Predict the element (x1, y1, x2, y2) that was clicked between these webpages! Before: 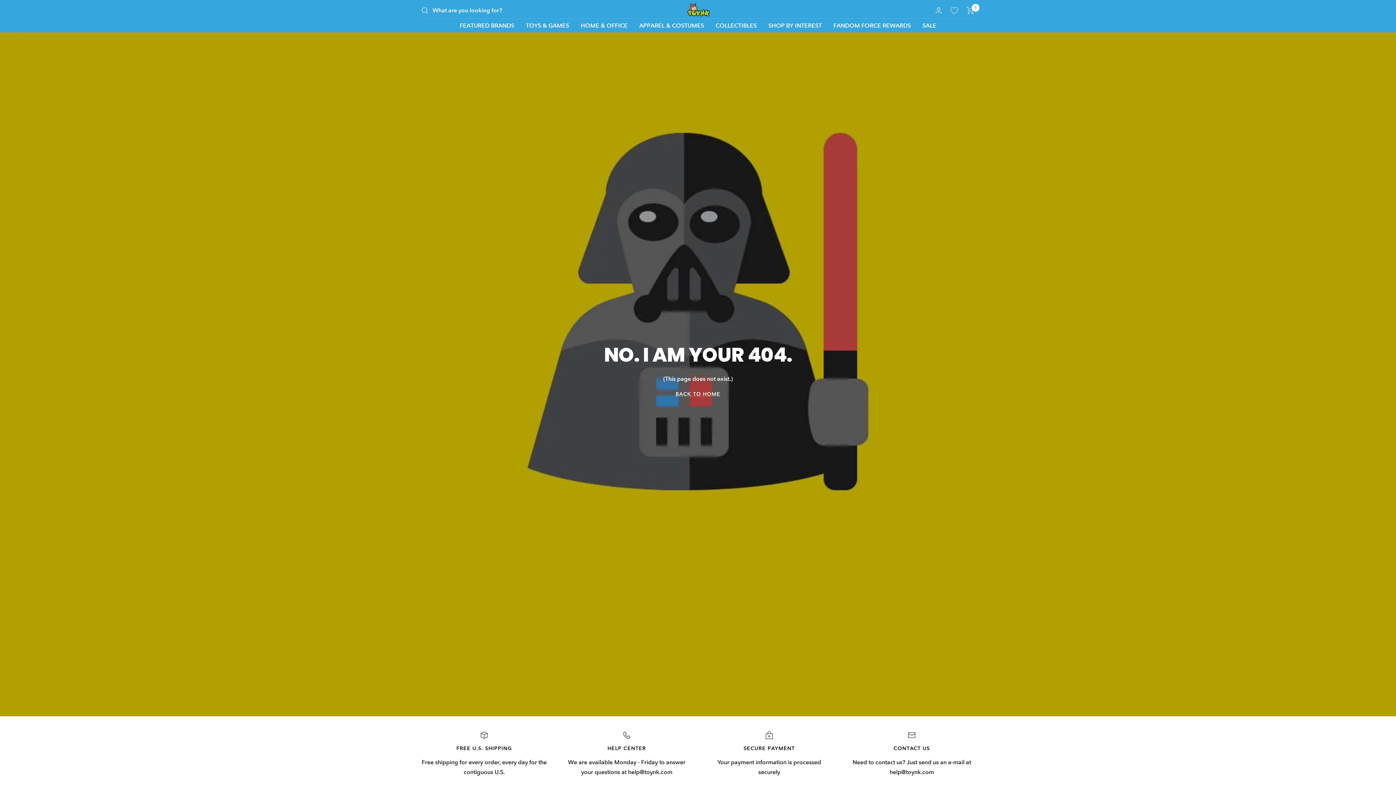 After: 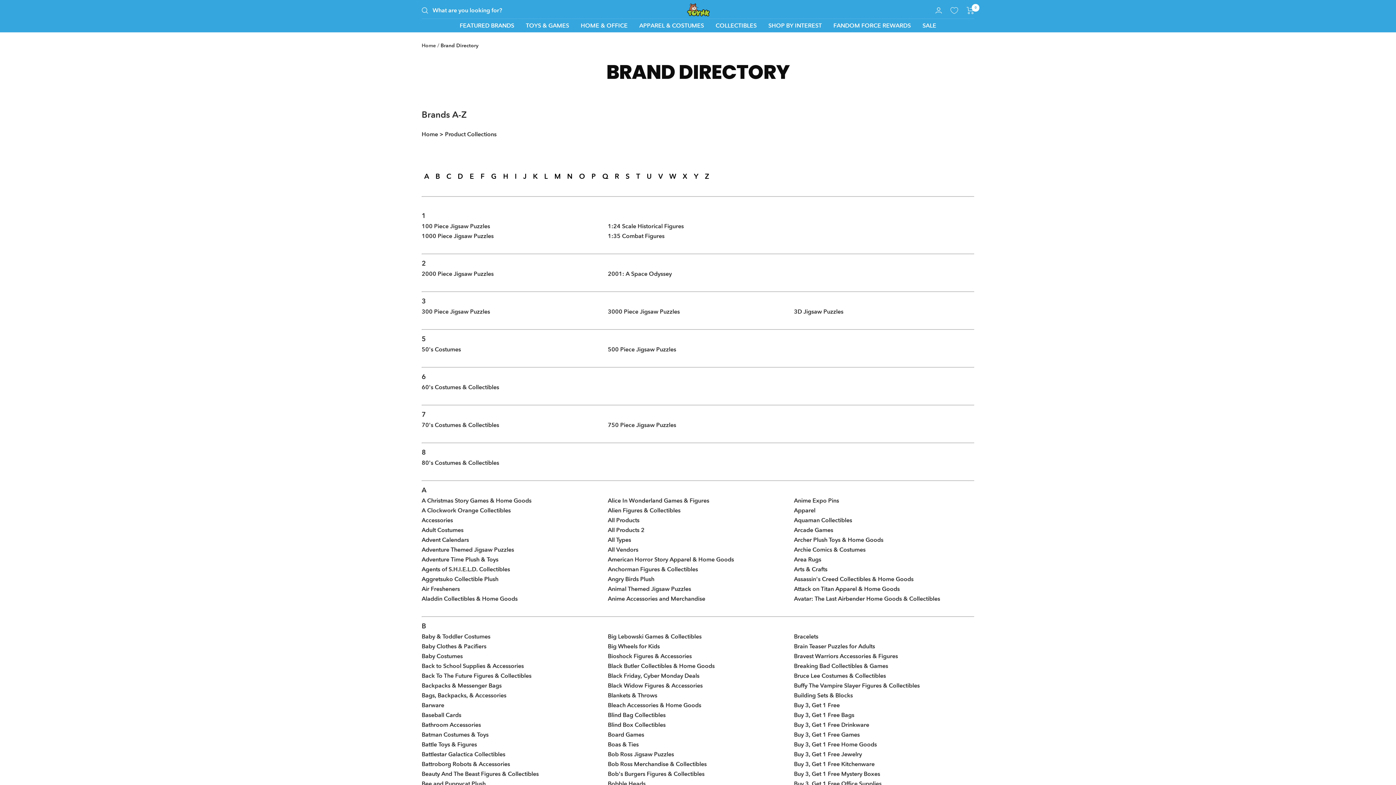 Action: bbox: (768, 20, 822, 30) label: SHOP BY INTEREST